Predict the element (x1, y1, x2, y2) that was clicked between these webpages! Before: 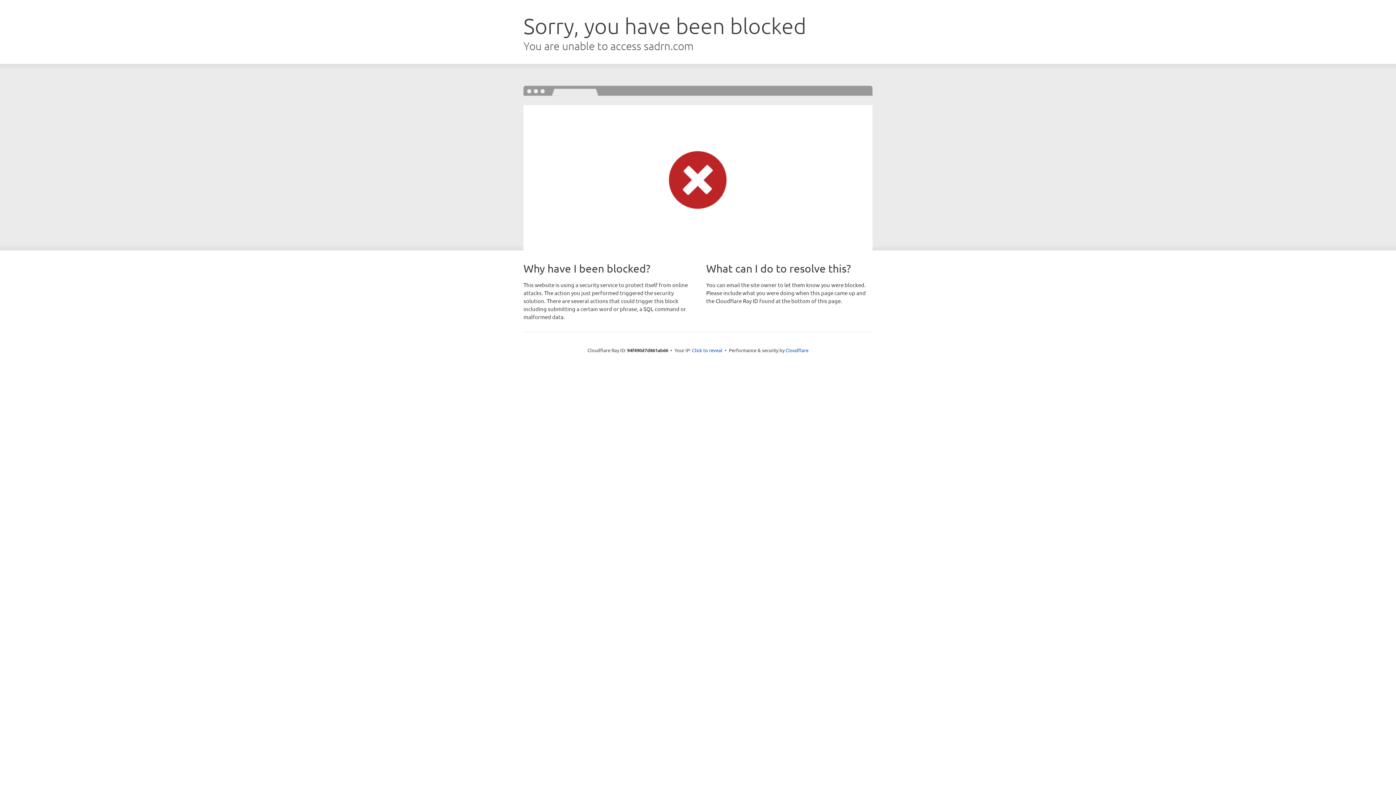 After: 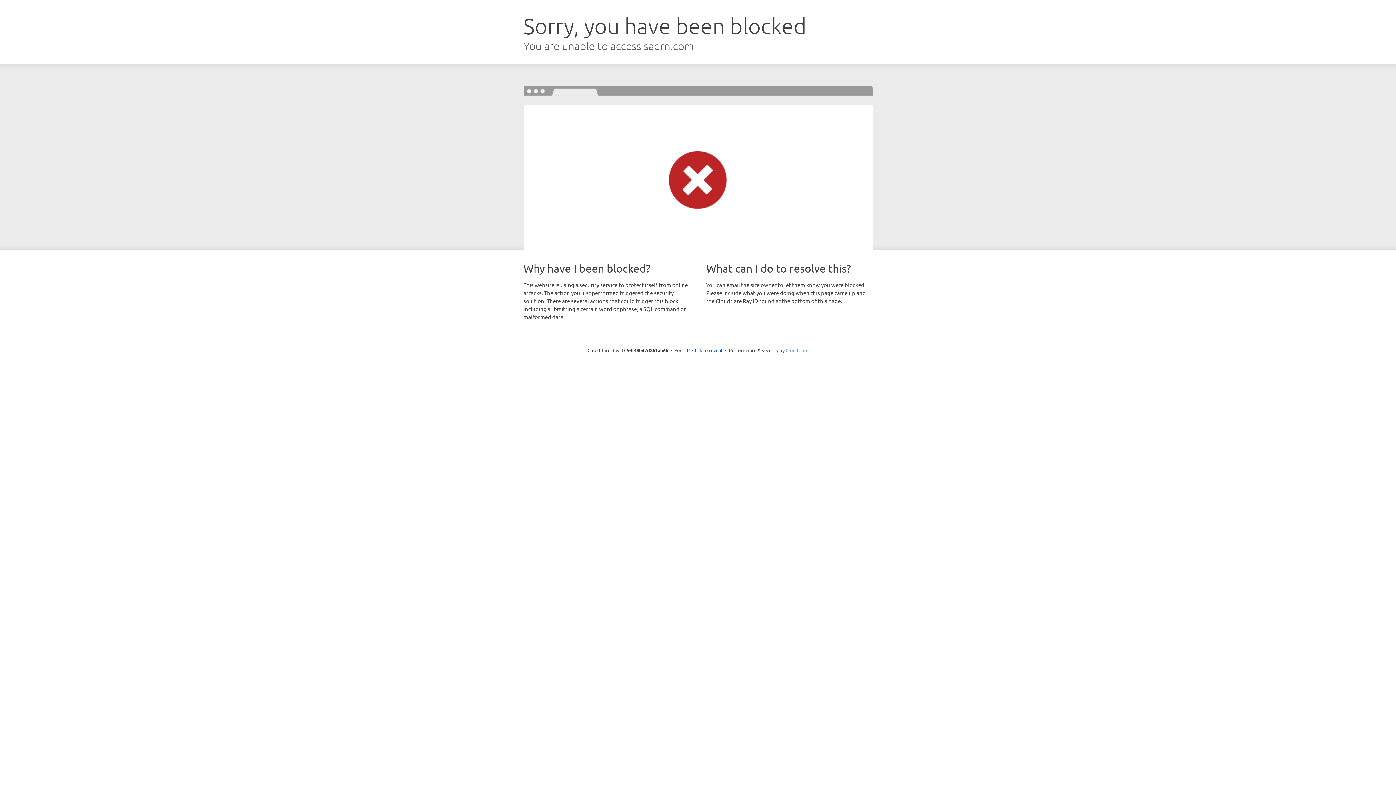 Action: label: Cloudflare bbox: (785, 347, 808, 353)